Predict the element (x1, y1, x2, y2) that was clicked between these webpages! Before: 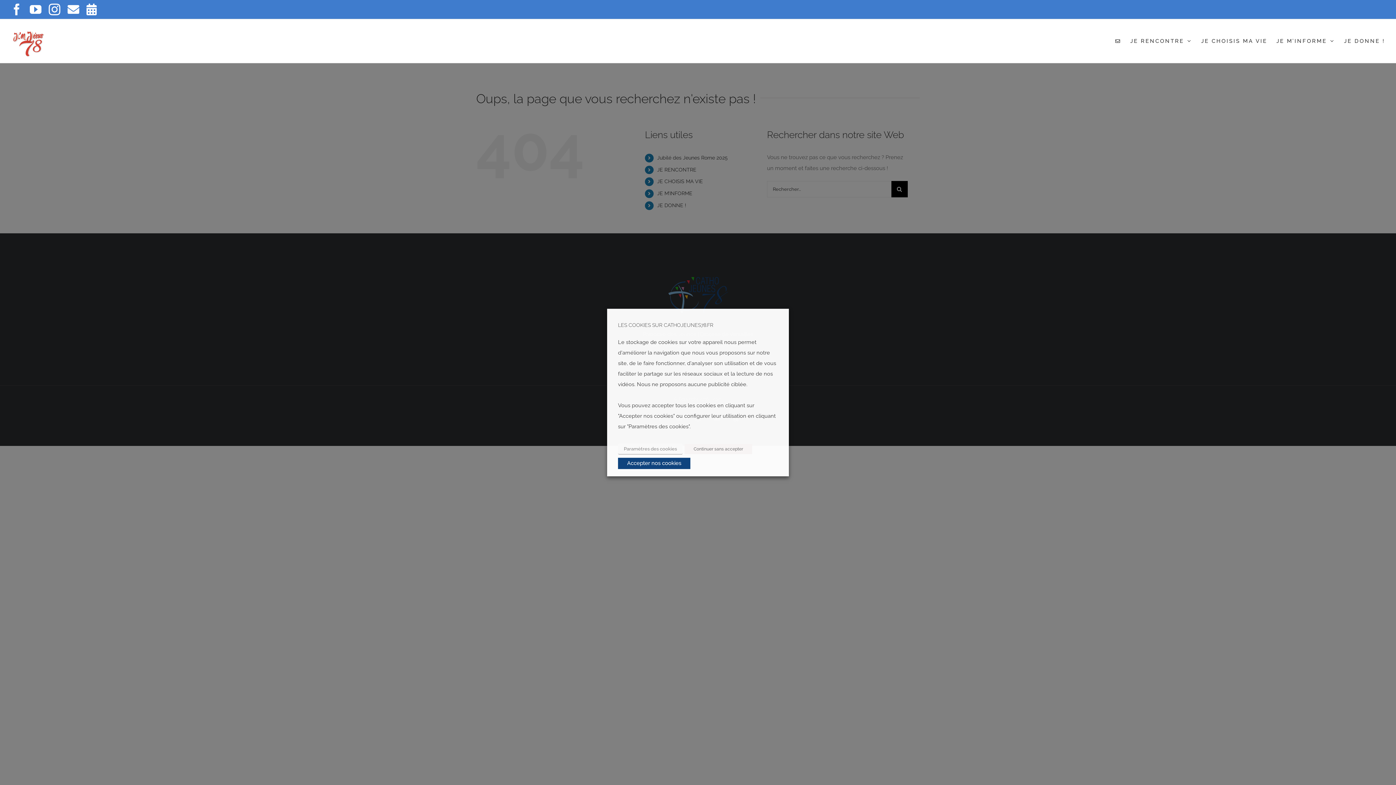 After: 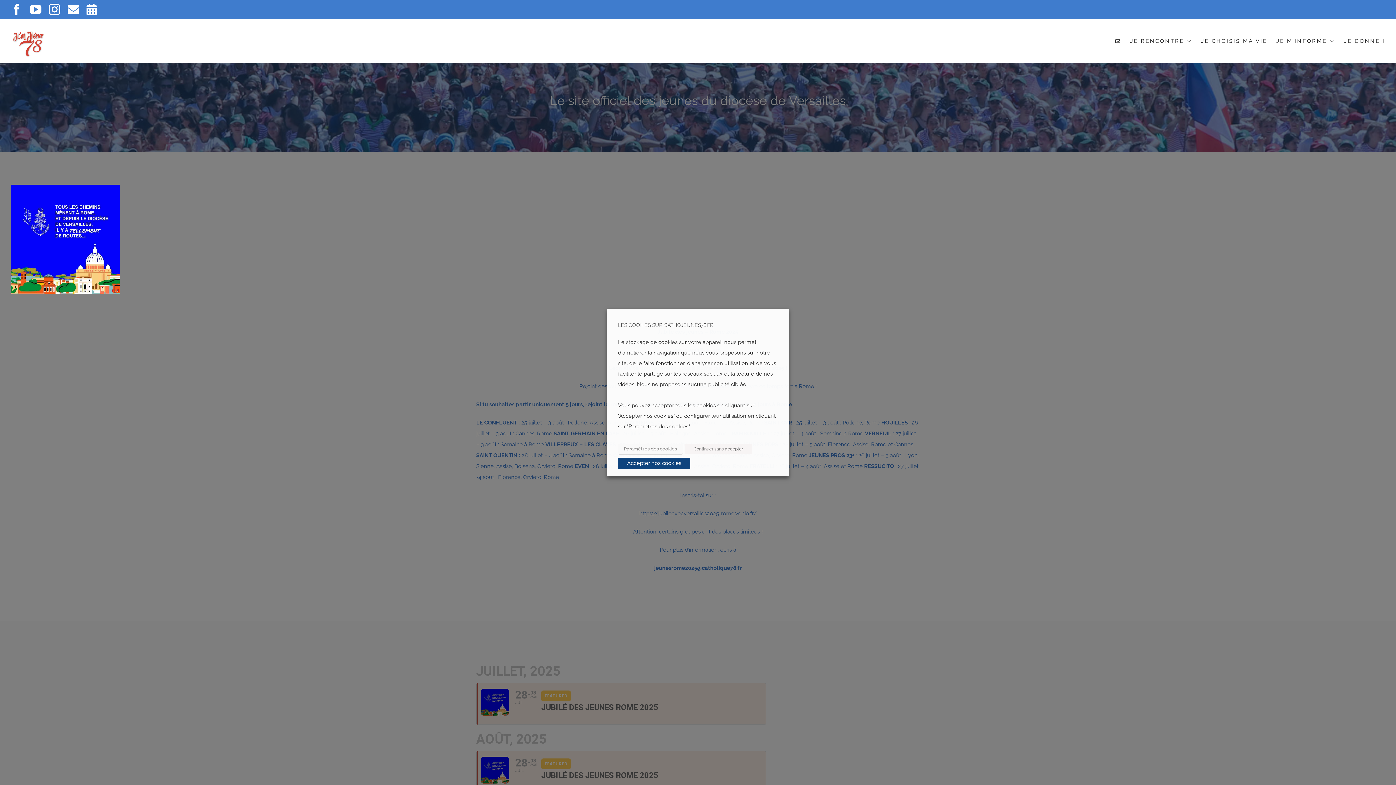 Action: bbox: (10, 22, 46, 58)